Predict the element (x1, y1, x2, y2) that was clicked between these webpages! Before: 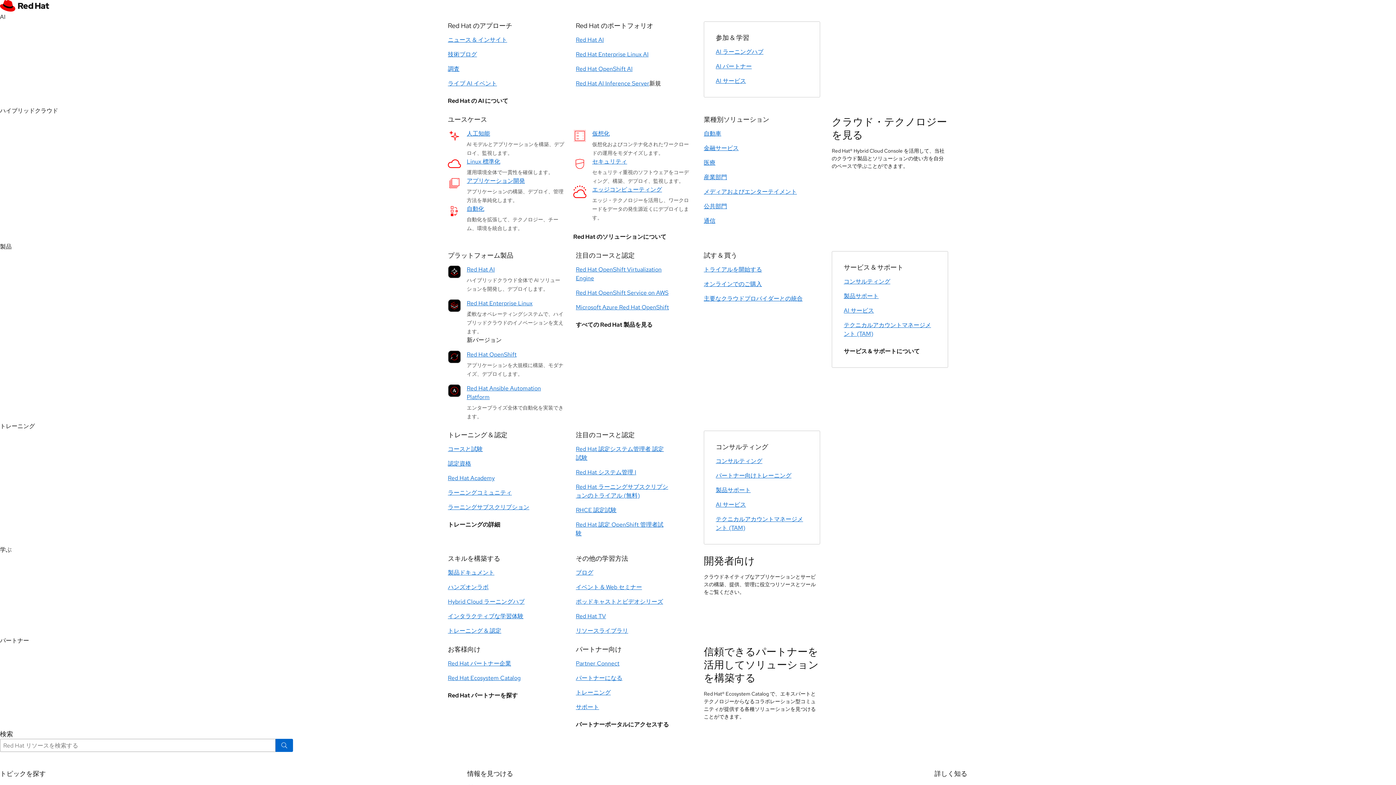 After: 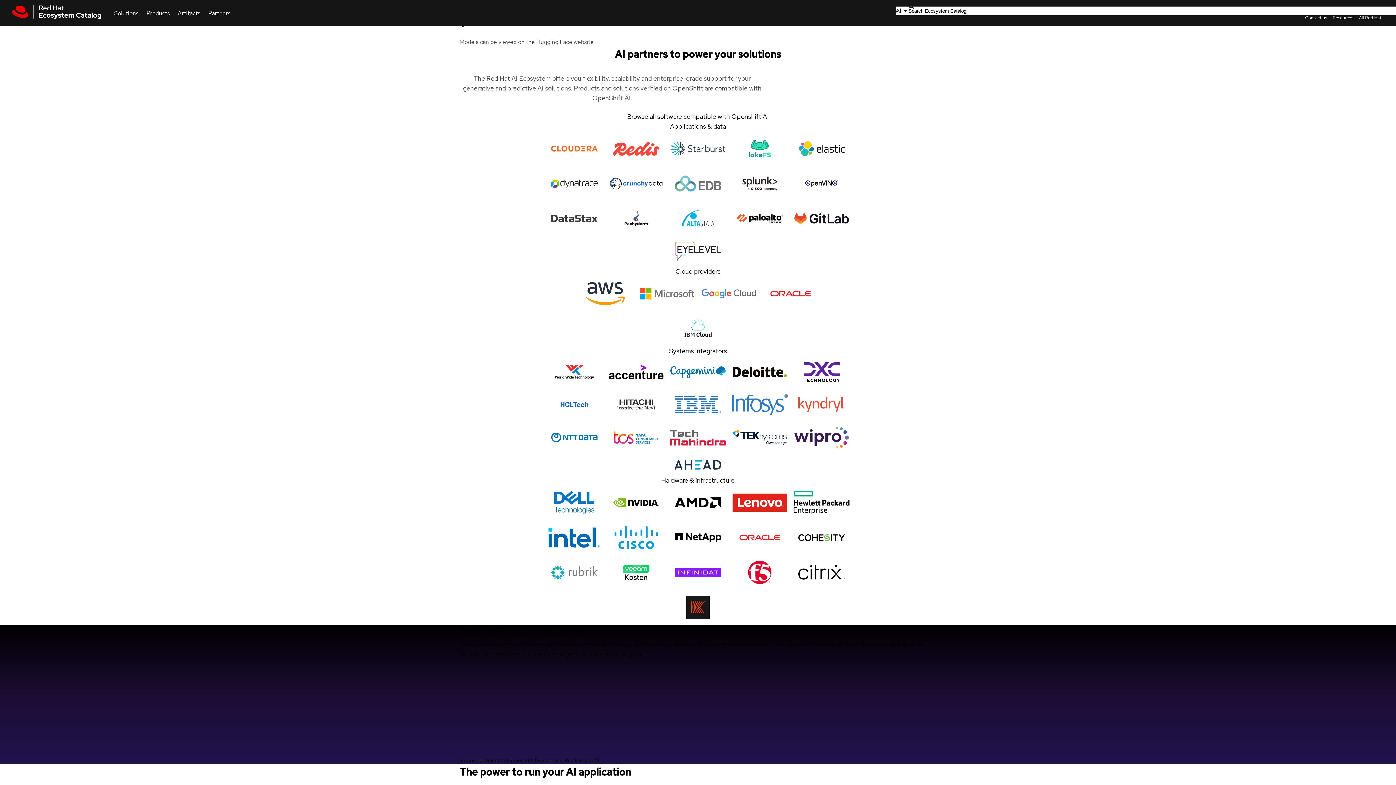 Action: label: AI パートナー bbox: (716, 62, 752, 70)